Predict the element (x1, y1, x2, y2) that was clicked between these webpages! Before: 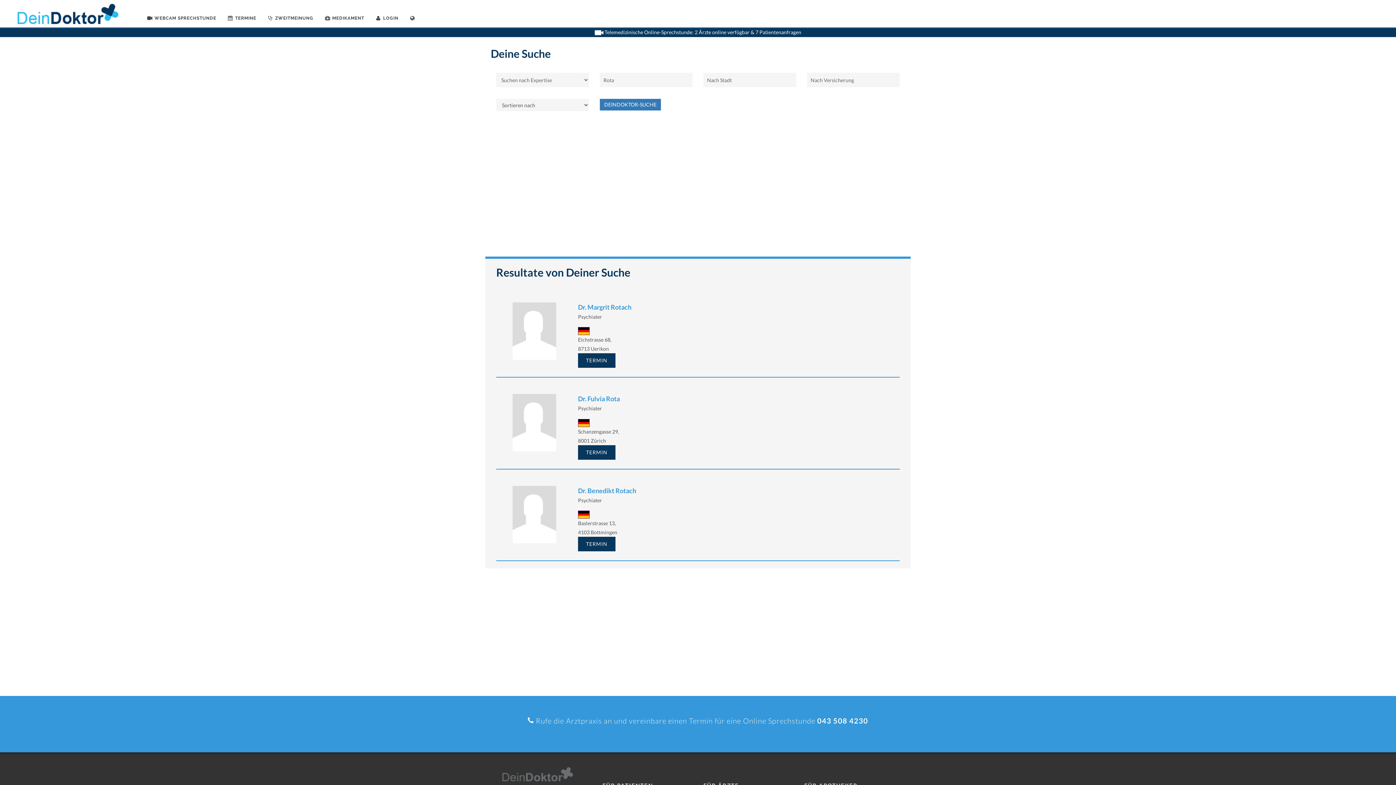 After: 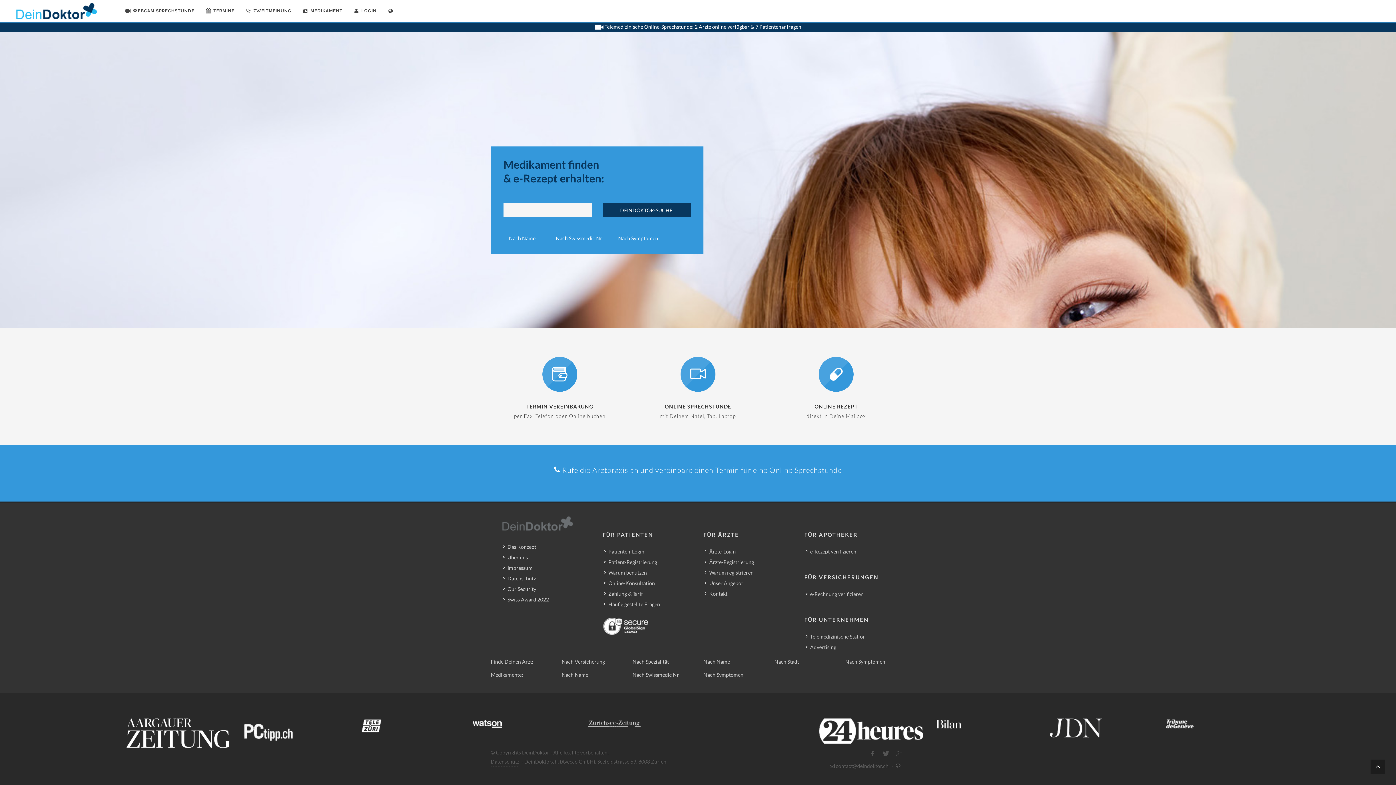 Action: bbox: (319, 0, 369, 36) label: MEDIKAMENT